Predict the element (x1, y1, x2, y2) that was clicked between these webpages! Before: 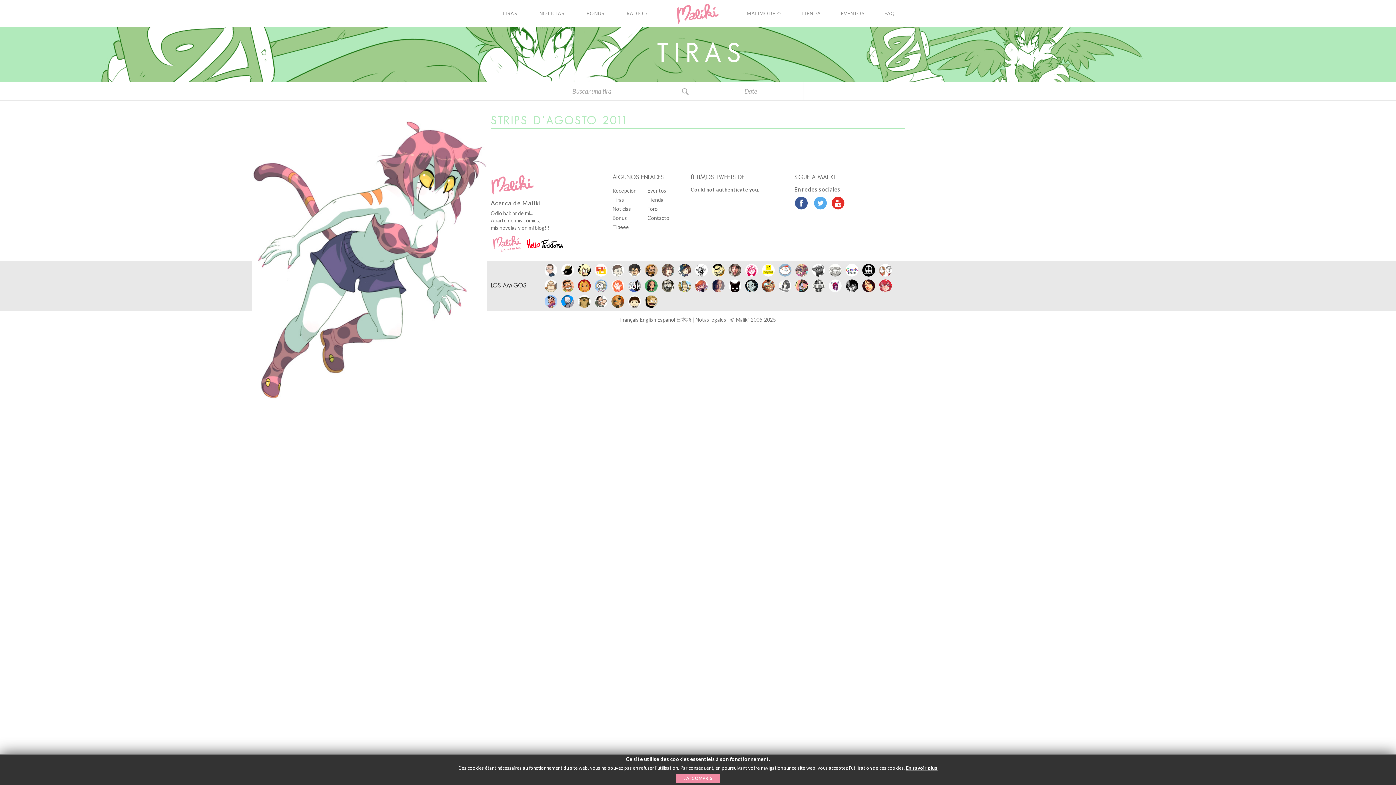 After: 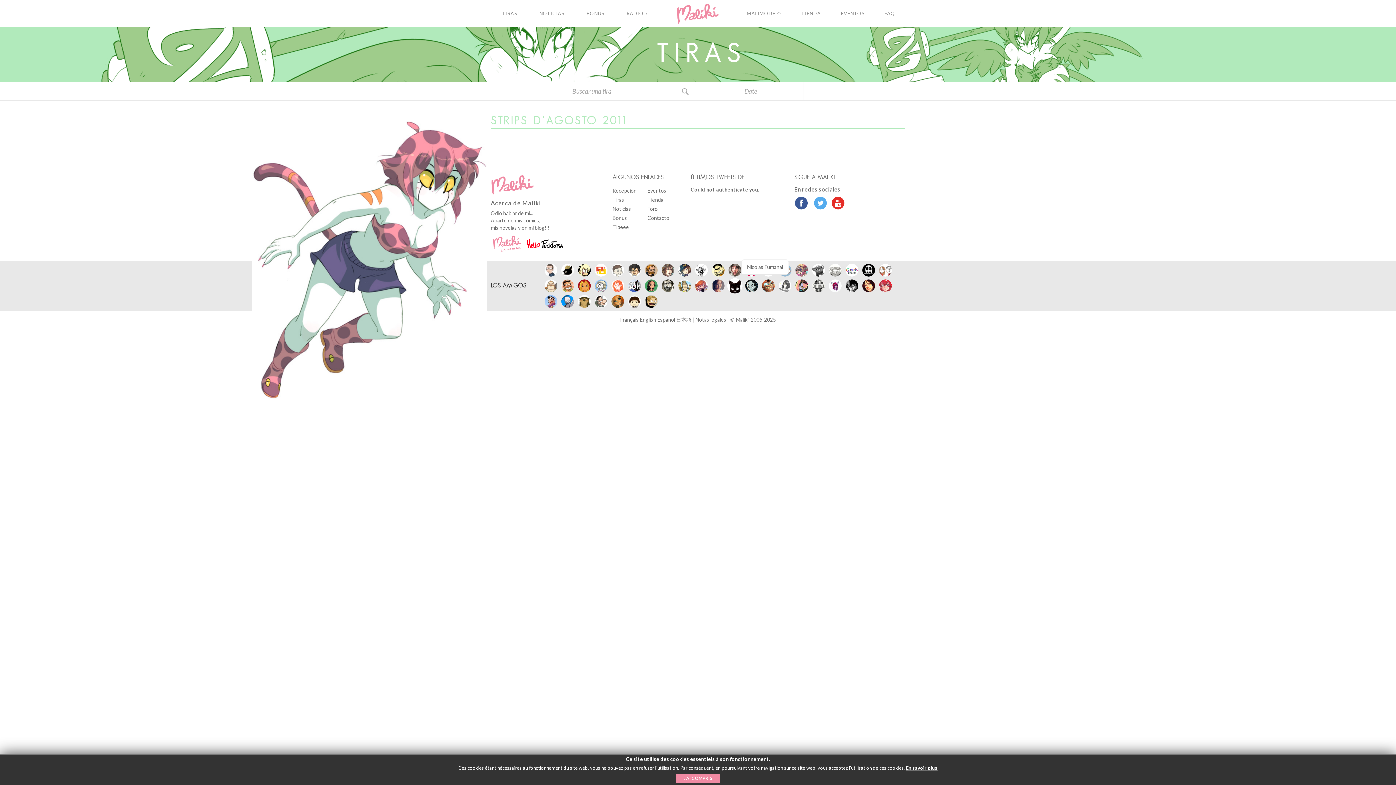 Action: bbox: (728, 279, 741, 292)